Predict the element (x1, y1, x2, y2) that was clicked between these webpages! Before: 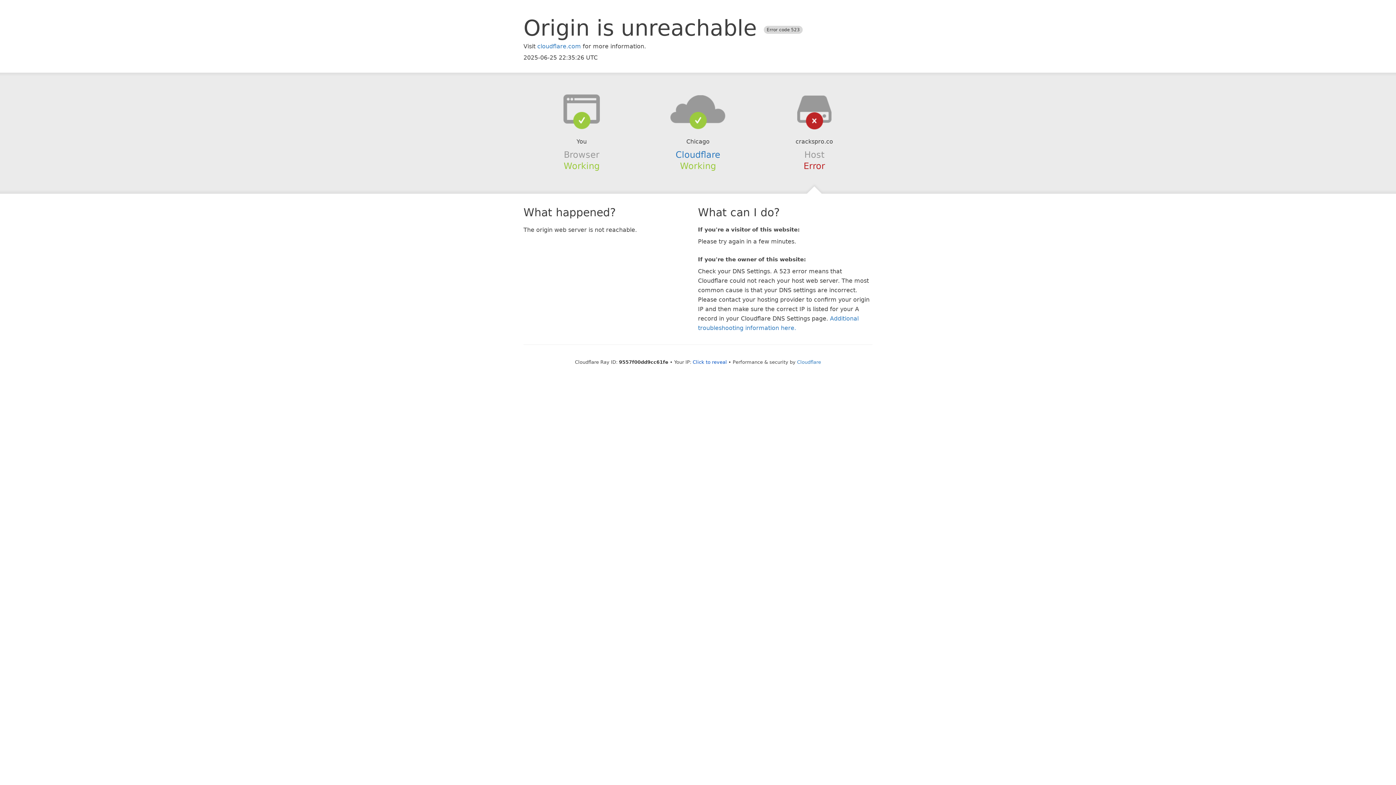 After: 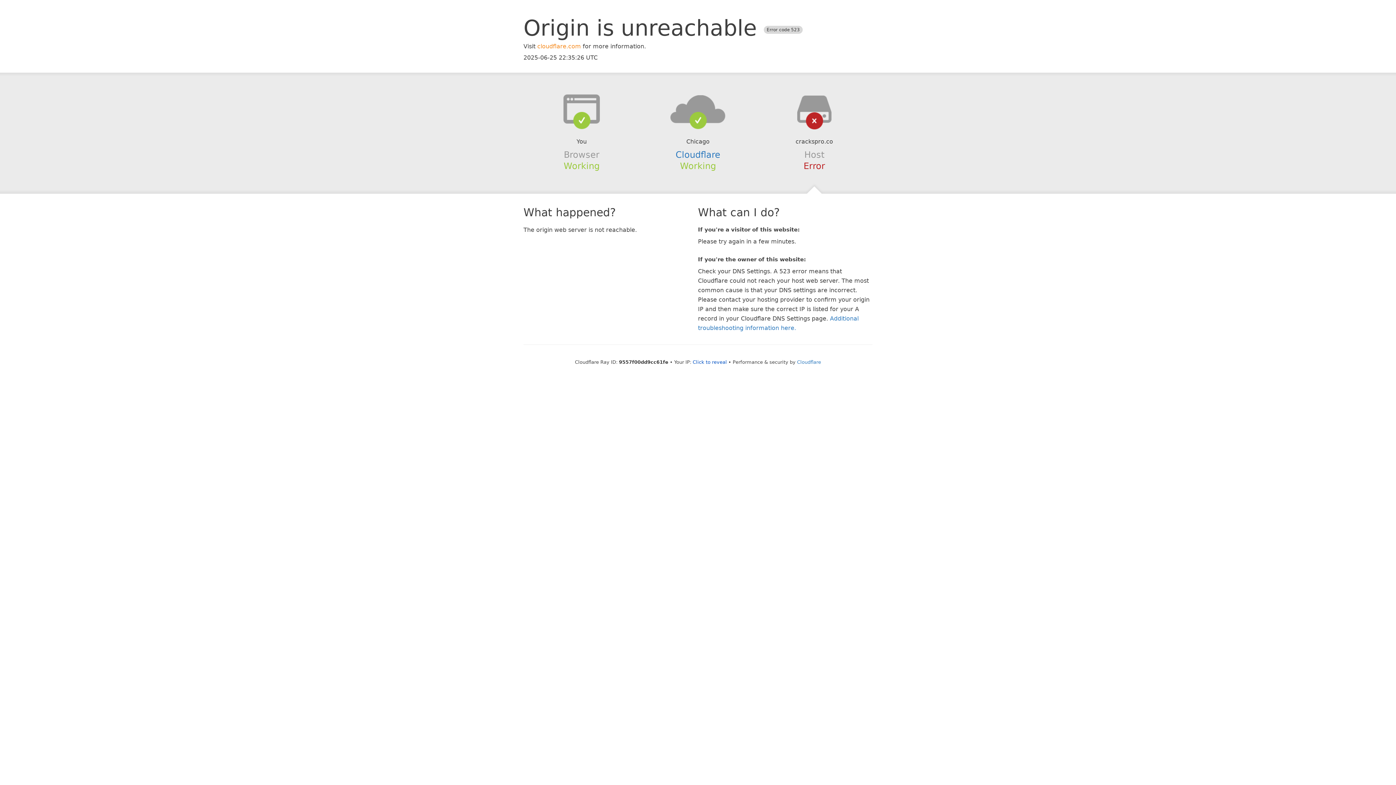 Action: bbox: (537, 42, 581, 49) label: cloudflare.com